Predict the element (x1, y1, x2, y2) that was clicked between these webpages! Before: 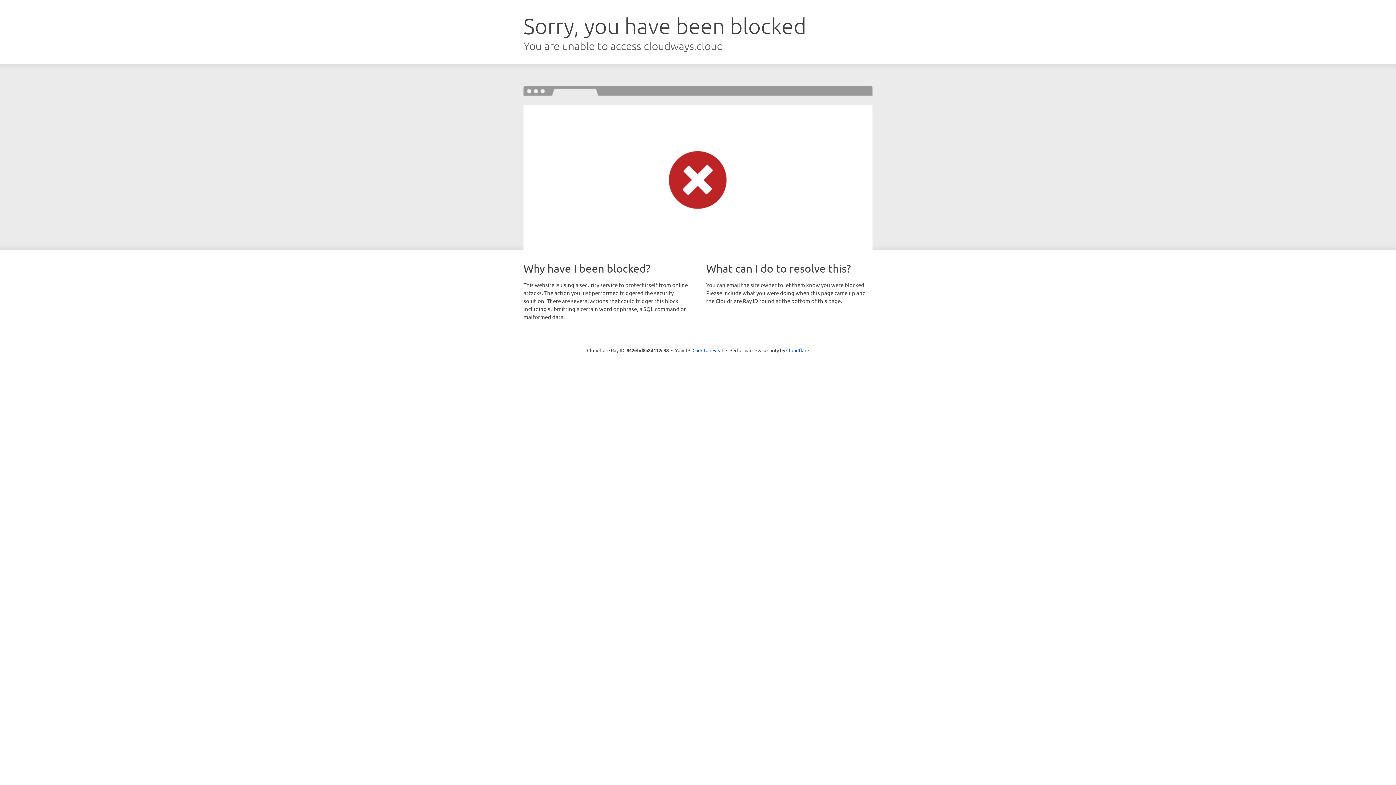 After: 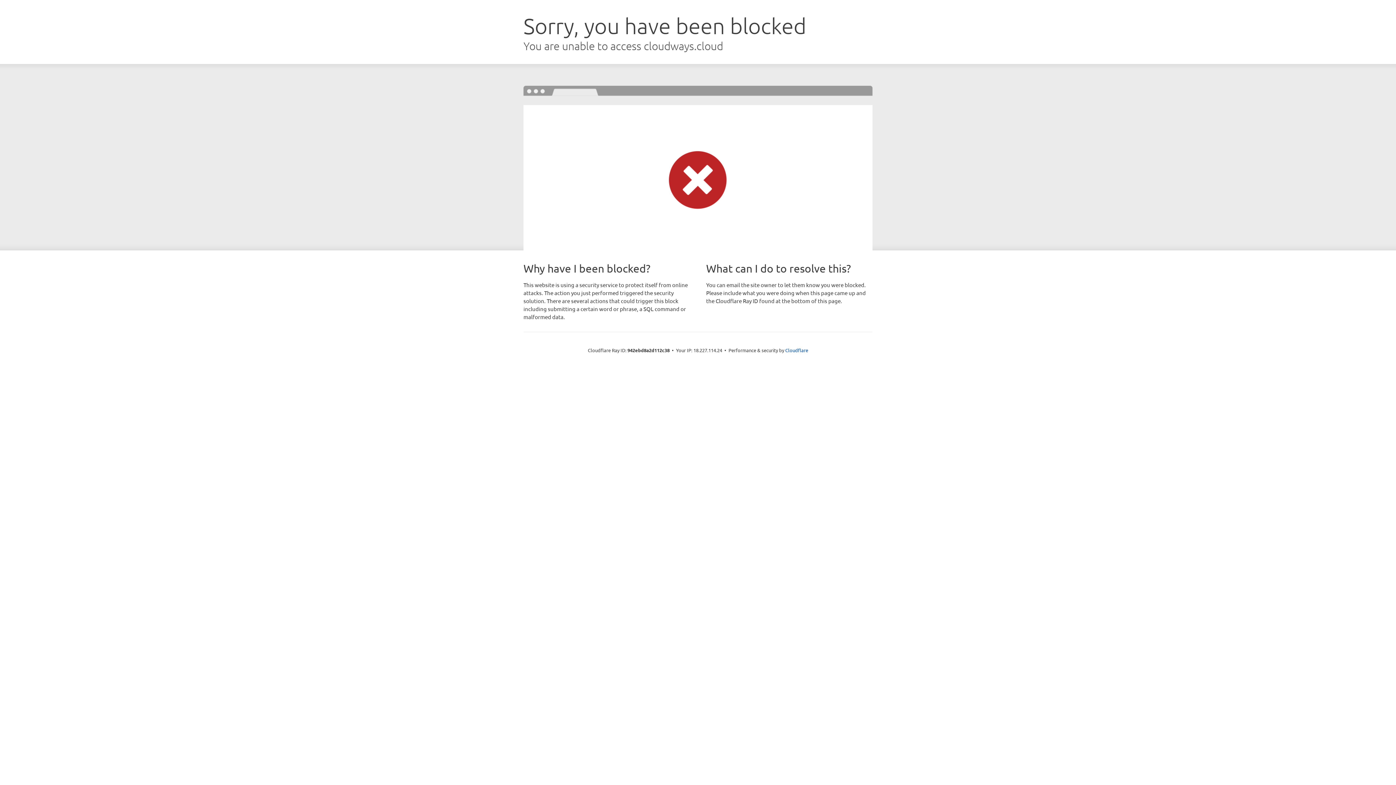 Action: label: Click to reveal bbox: (692, 346, 723, 353)